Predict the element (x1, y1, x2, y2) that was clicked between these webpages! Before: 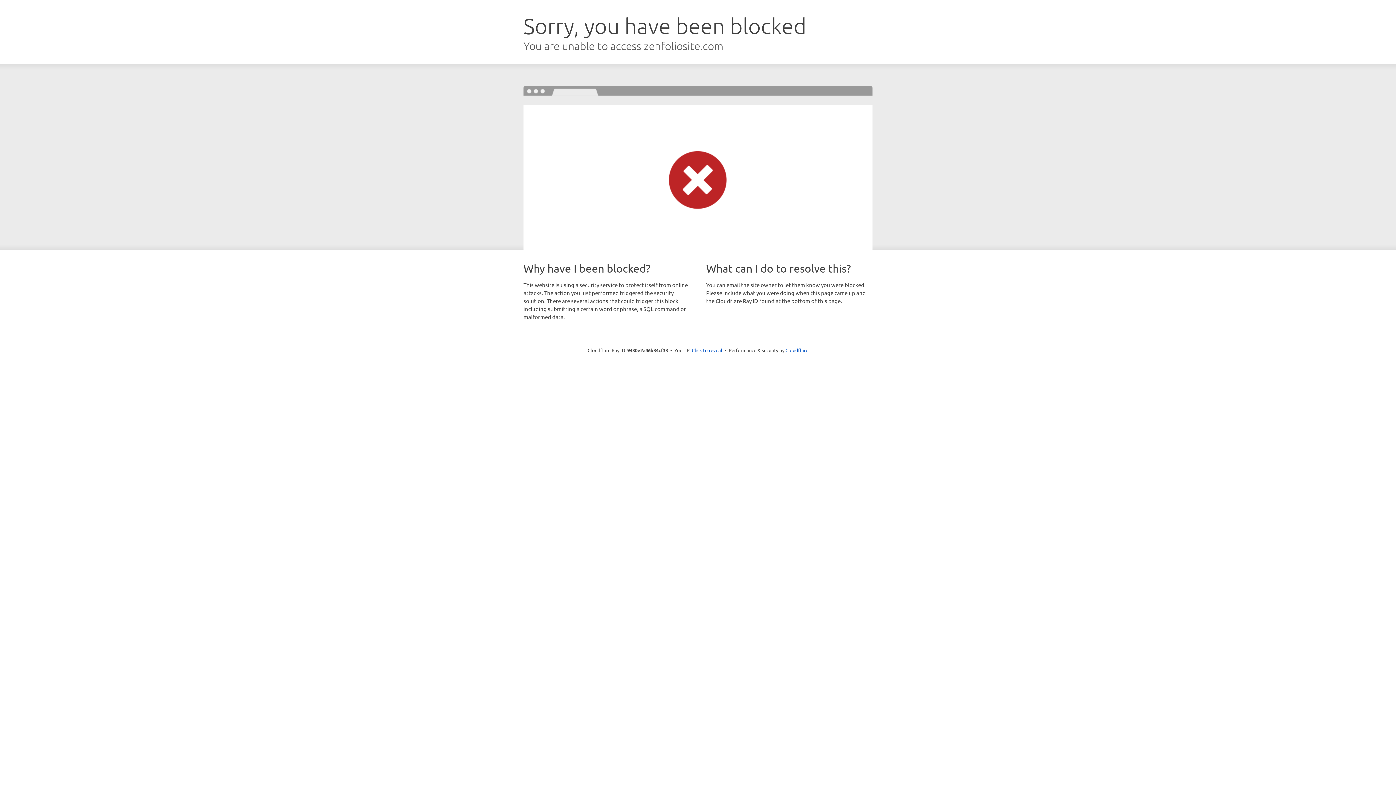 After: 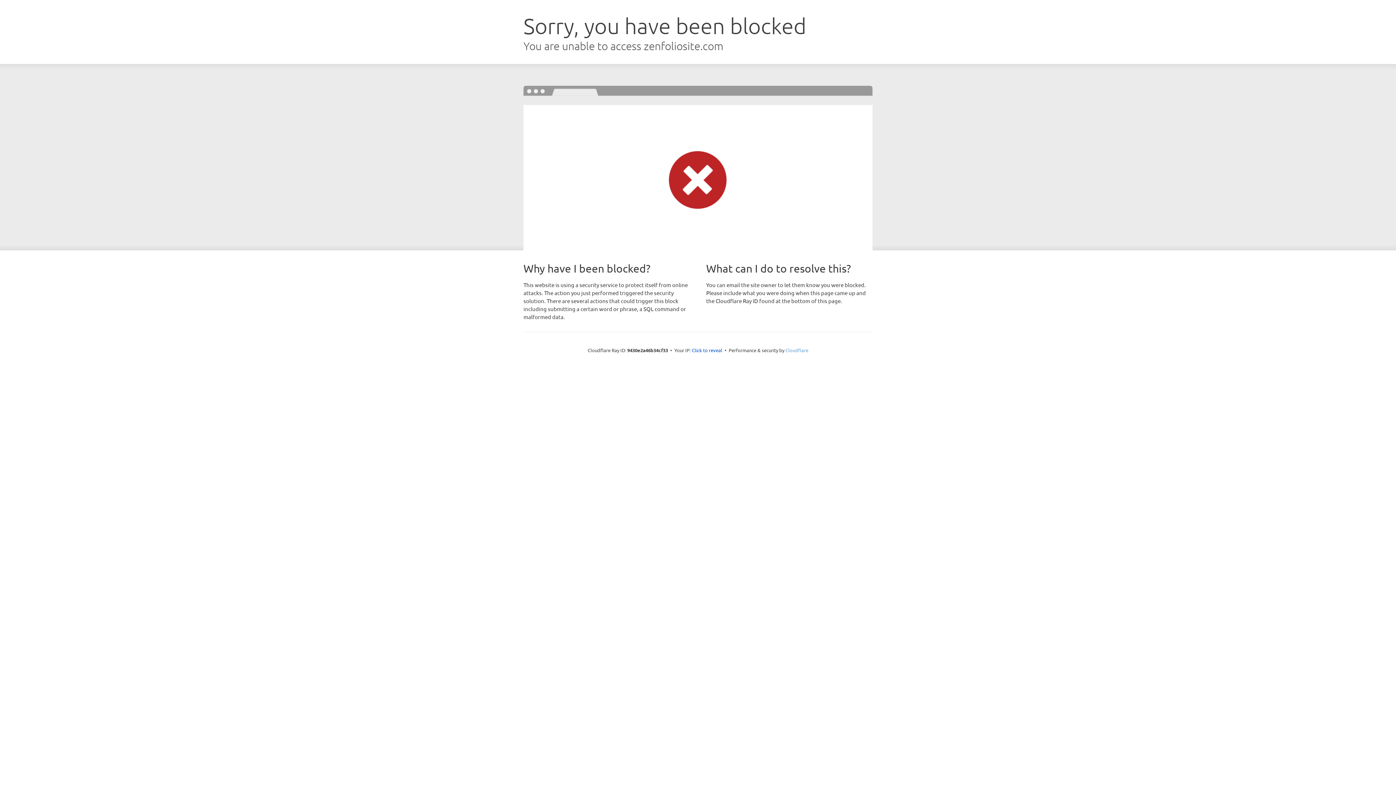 Action: bbox: (785, 347, 808, 353) label: Cloudflare